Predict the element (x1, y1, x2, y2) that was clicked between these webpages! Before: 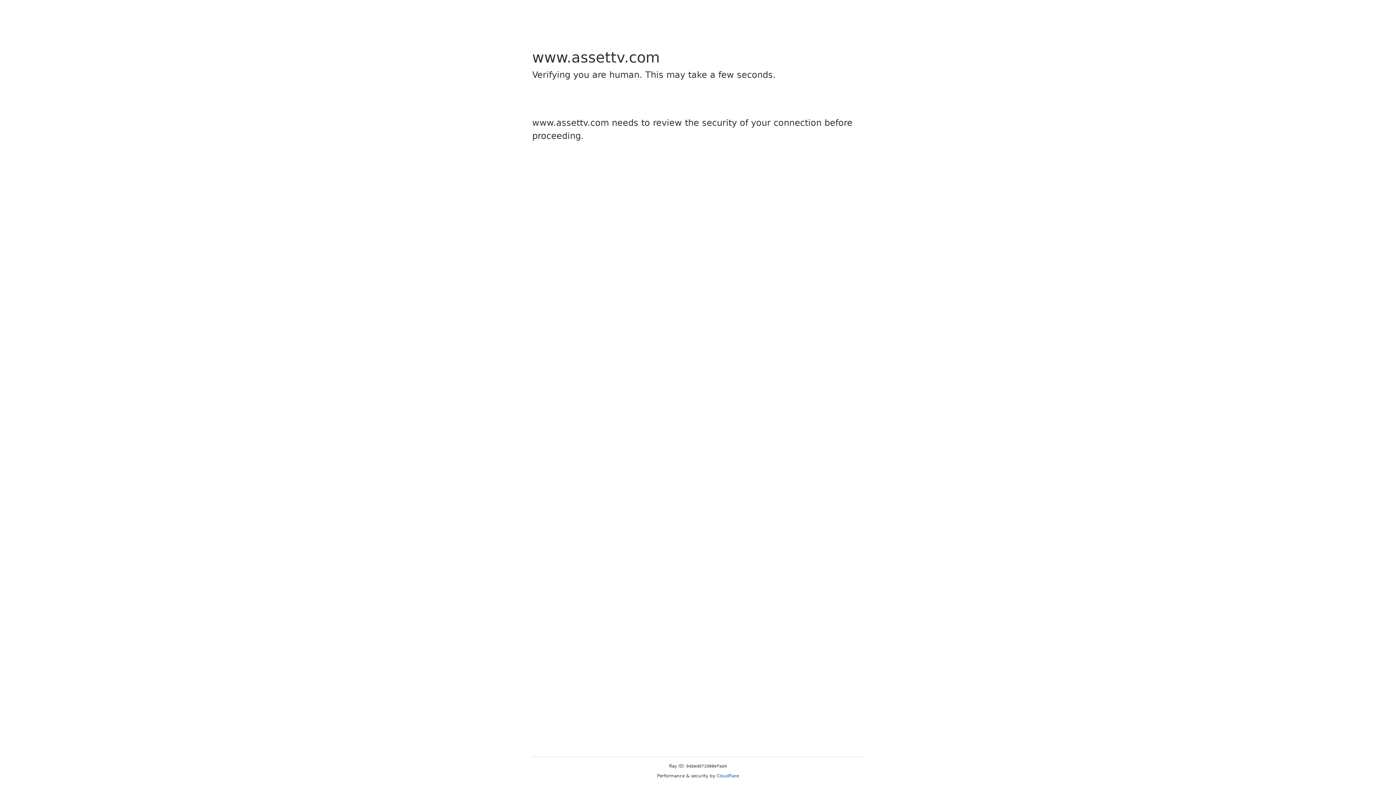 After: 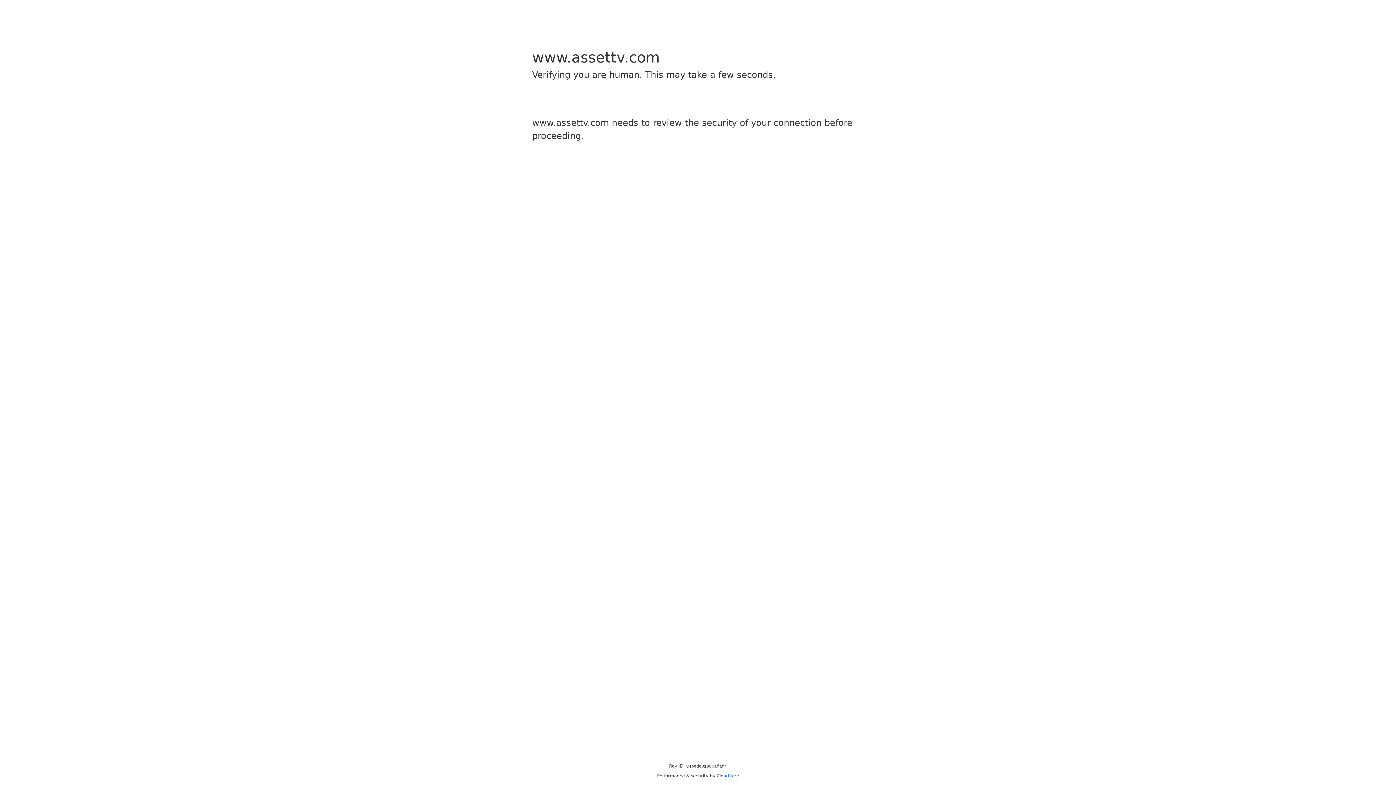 Action: label: Cloudflare bbox: (716, 773, 739, 778)